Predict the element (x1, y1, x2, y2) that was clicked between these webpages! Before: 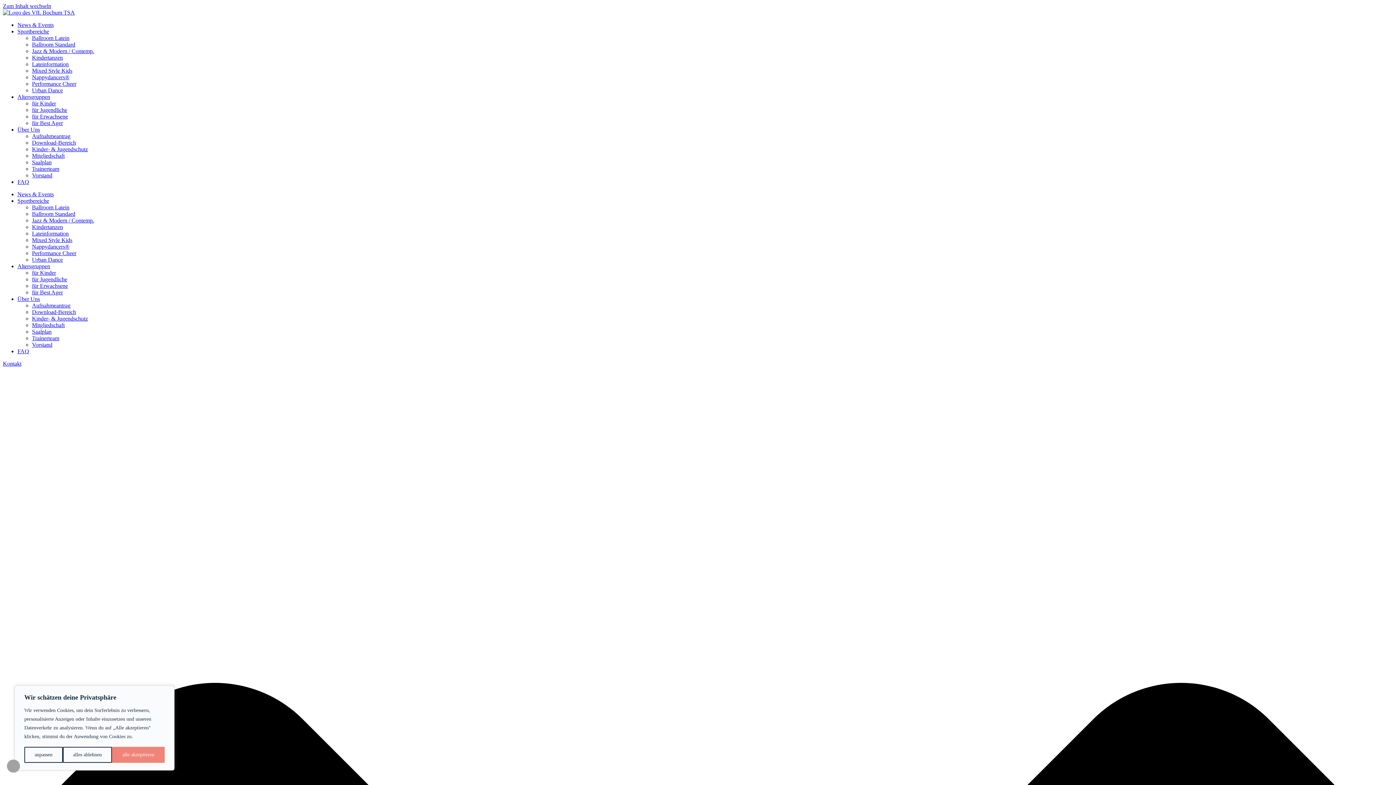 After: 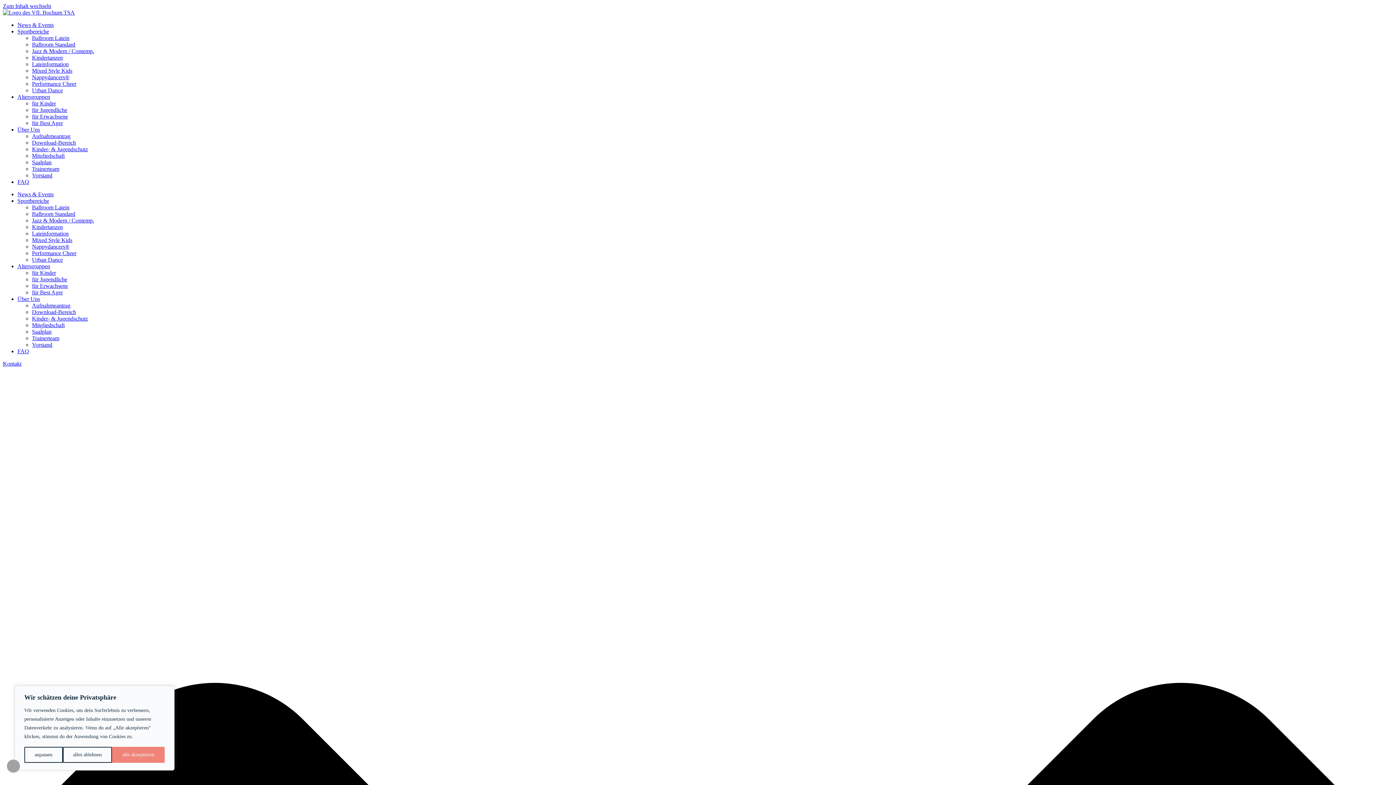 Action: bbox: (17, 296, 40, 302) label: Über Uns